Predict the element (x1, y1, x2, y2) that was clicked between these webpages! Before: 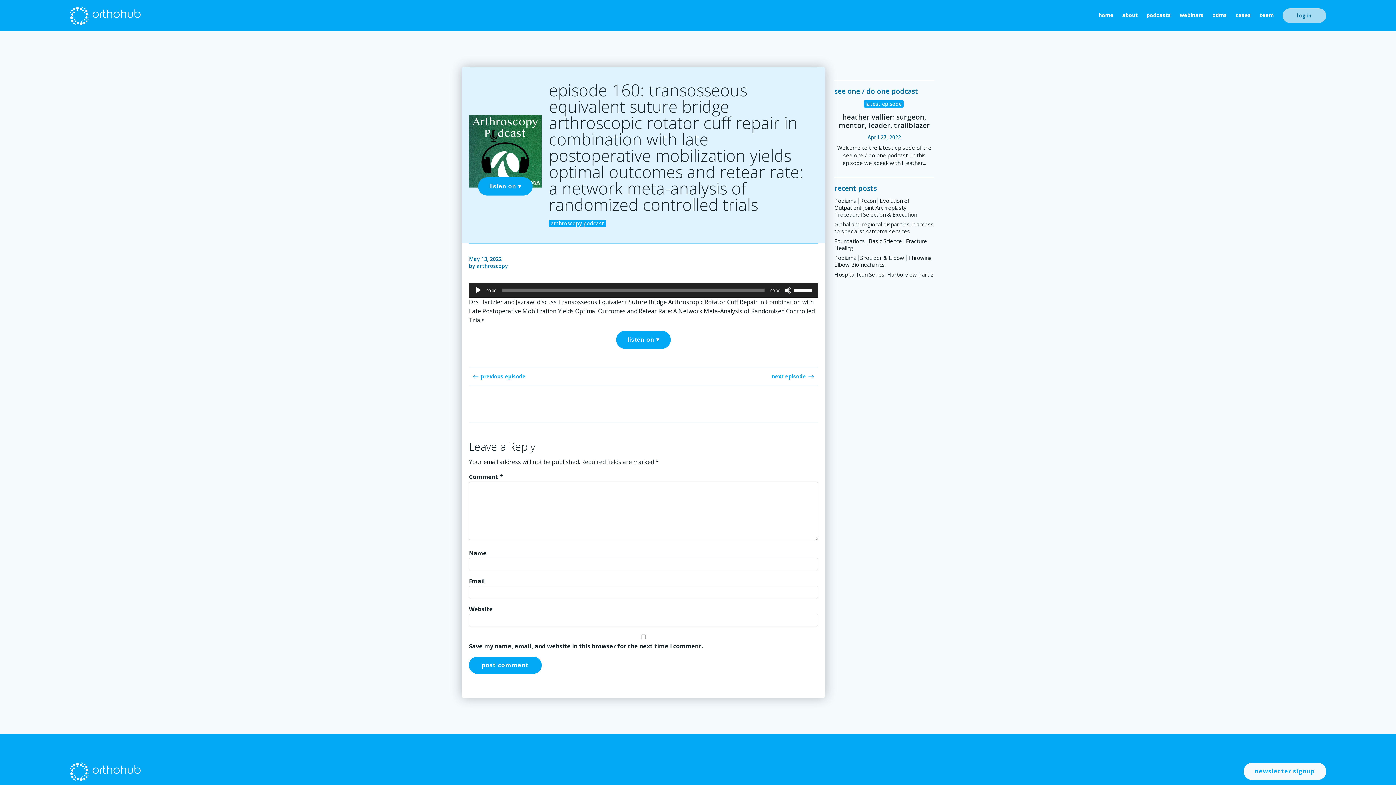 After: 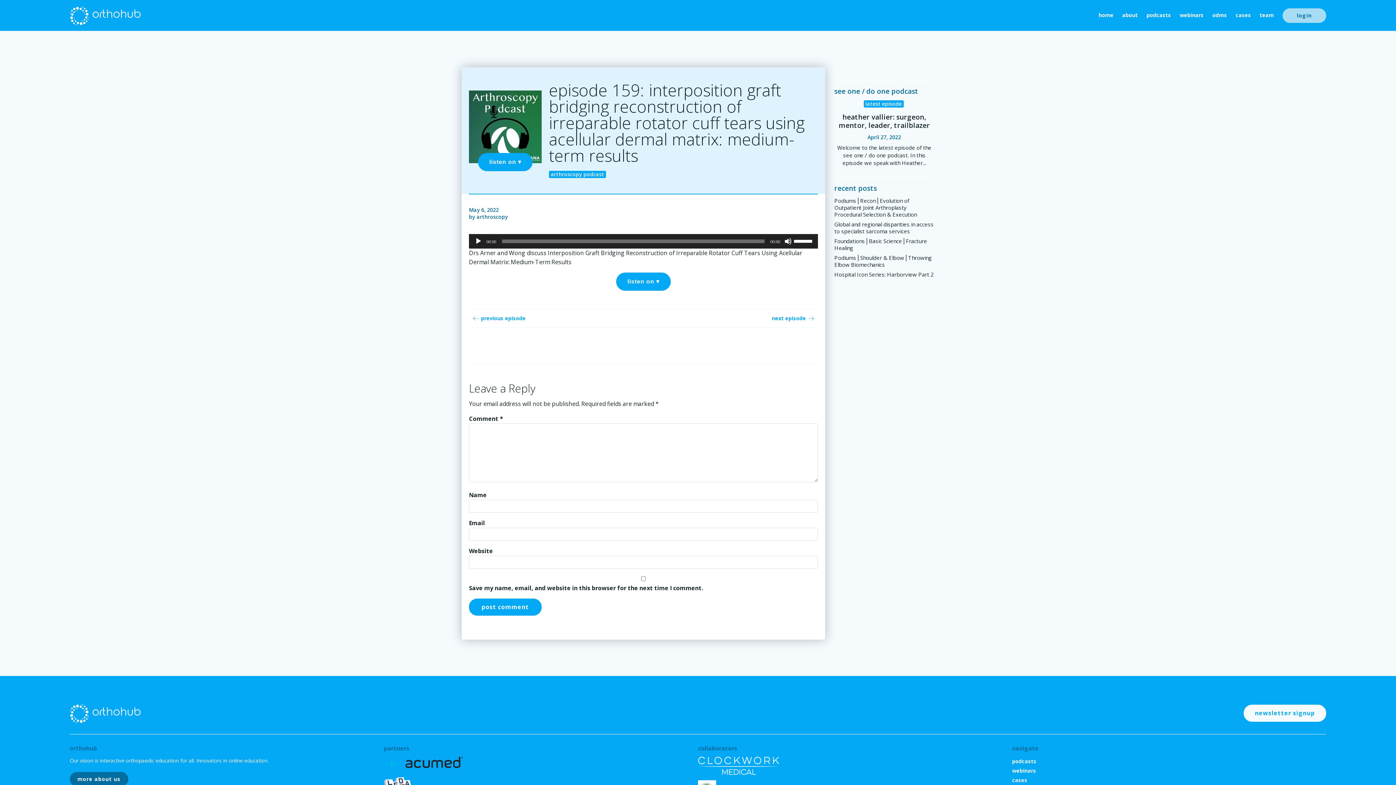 Action: bbox: (469, 368, 527, 385) label: previous episode